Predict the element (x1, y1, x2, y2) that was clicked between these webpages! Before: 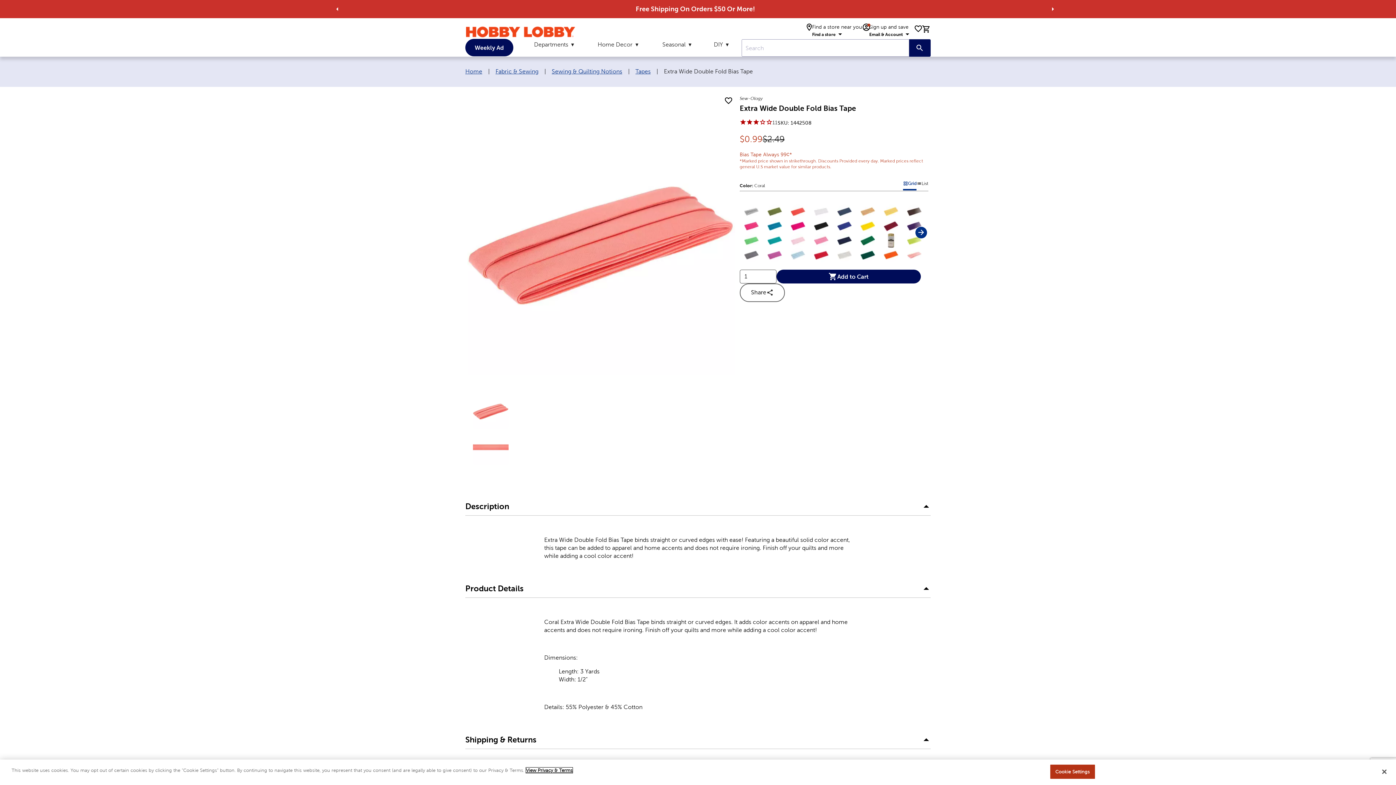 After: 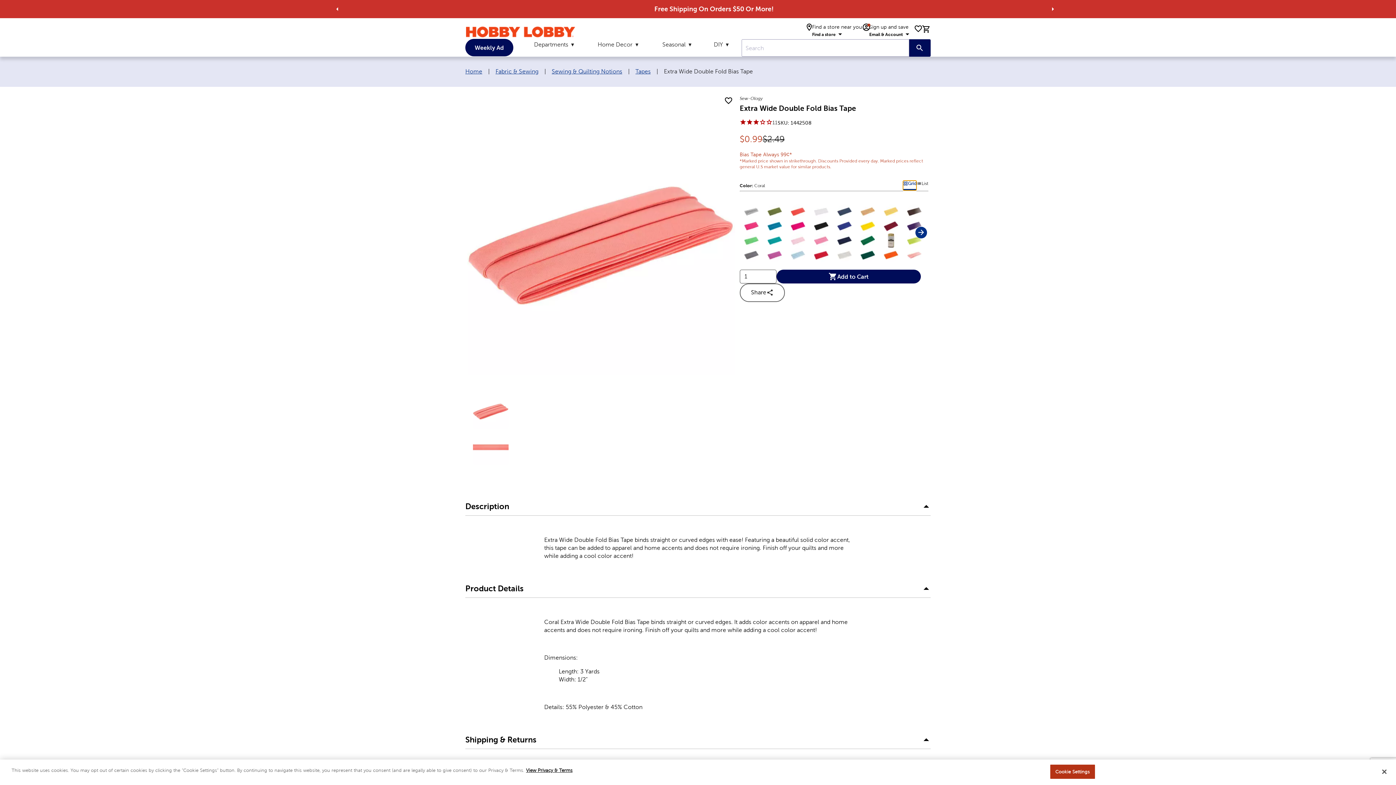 Action: label: grid bbox: (903, 180, 916, 190)